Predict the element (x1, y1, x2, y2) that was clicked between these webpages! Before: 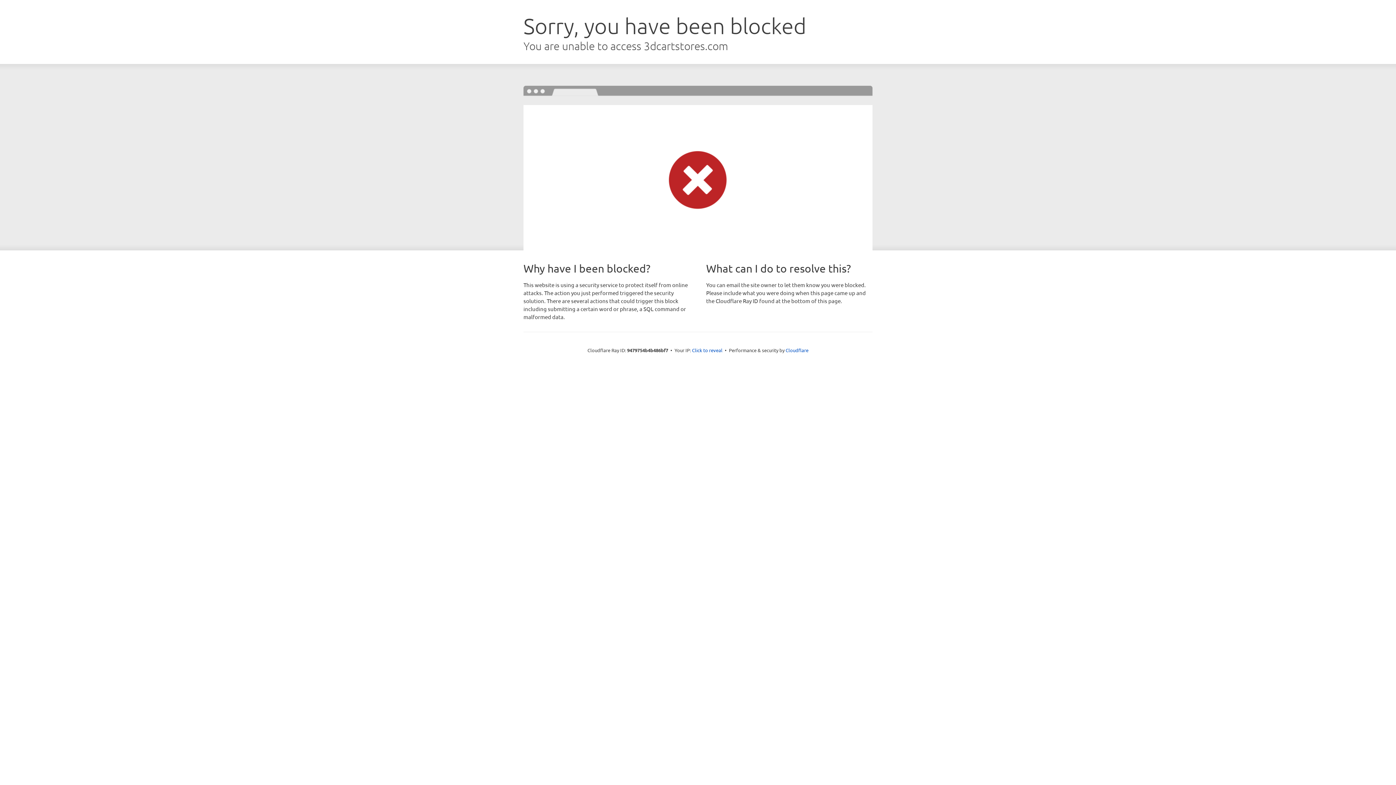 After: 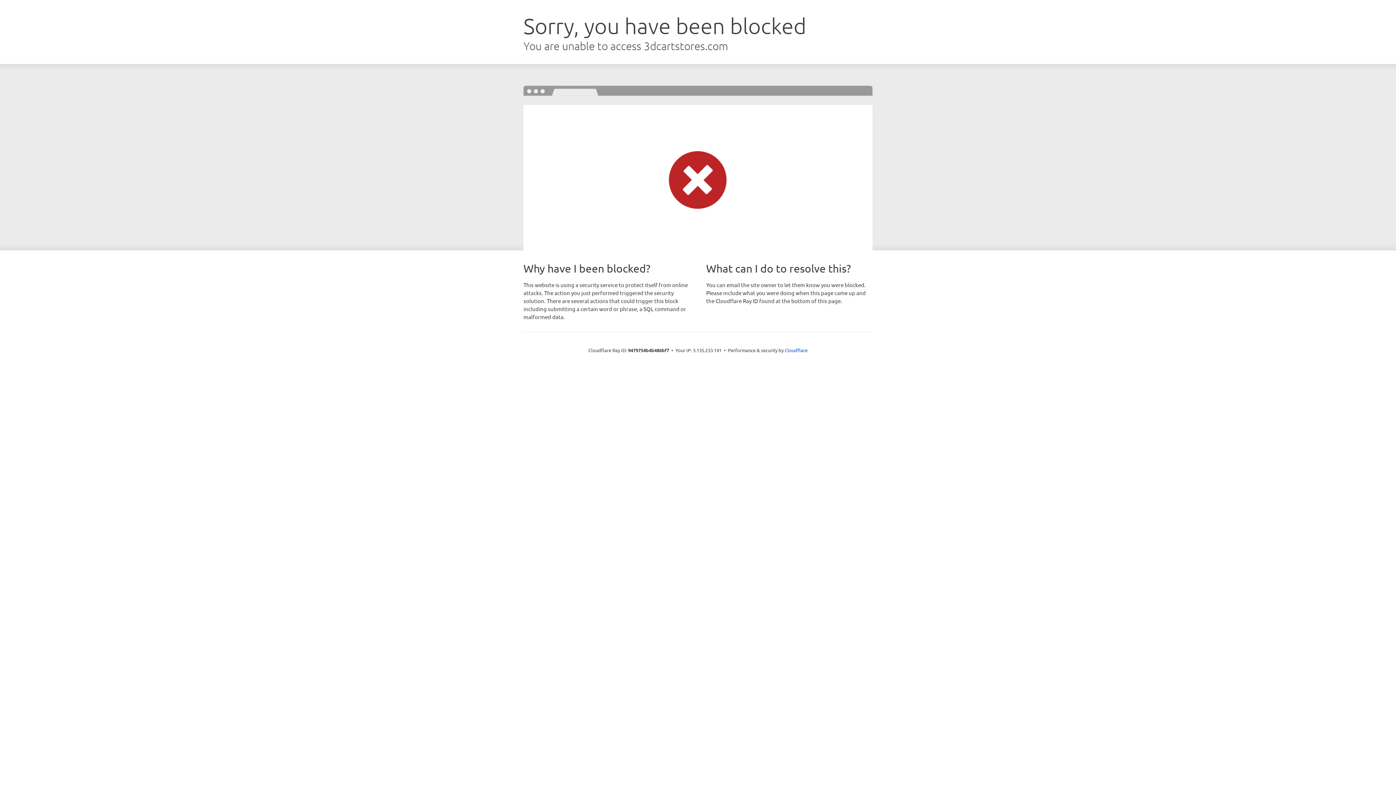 Action: bbox: (692, 346, 722, 353) label: Click to reveal